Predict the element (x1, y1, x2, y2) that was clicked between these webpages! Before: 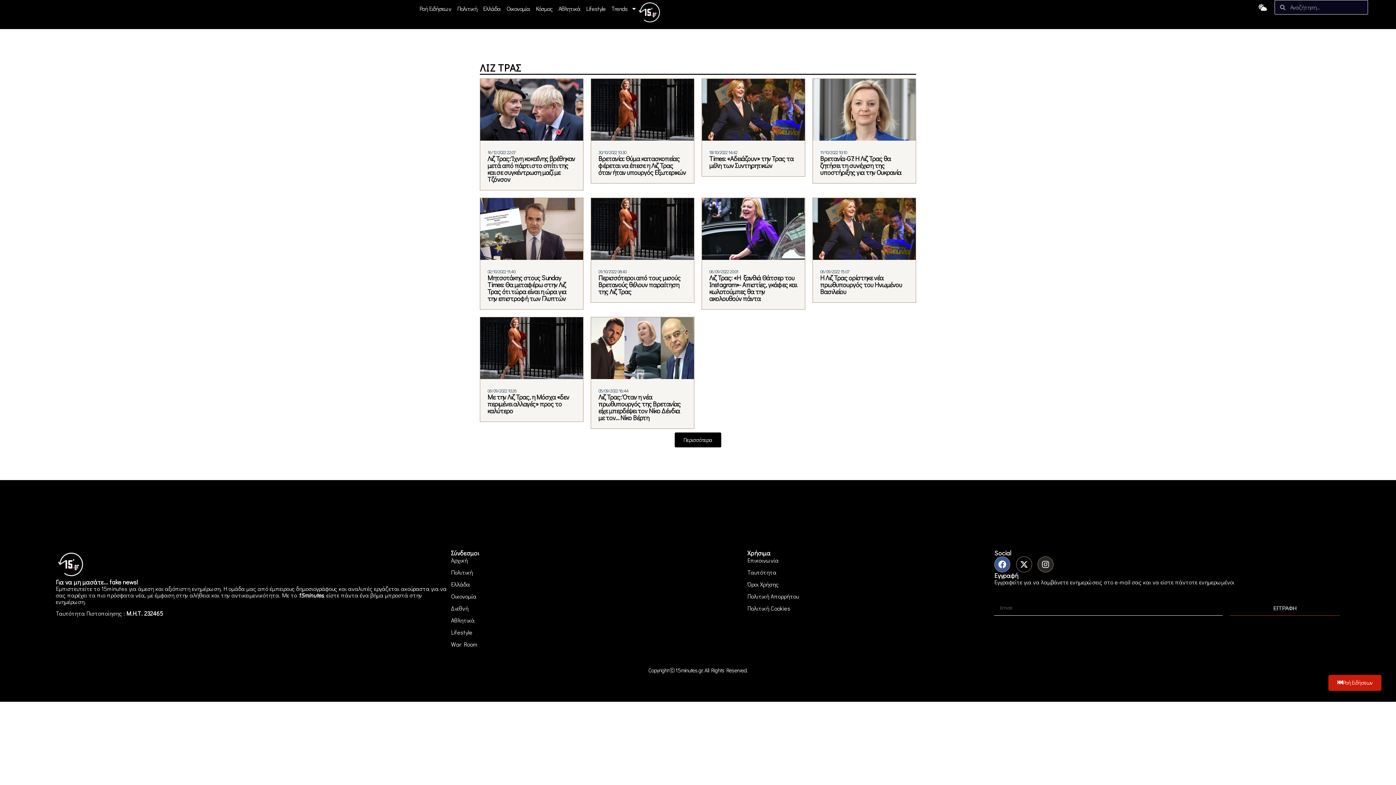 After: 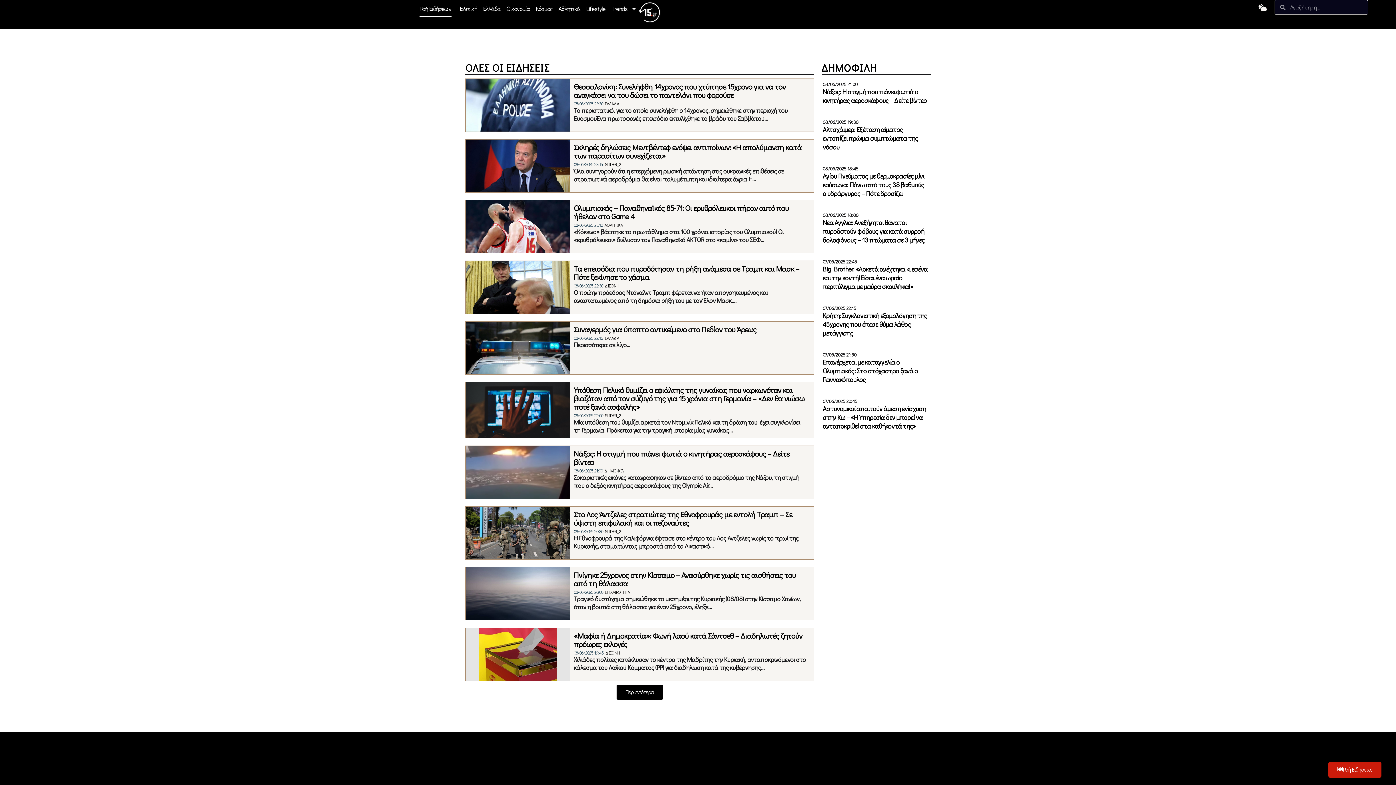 Action: label: Ροή Ειδήσεων bbox: (419, 0, 451, 17)